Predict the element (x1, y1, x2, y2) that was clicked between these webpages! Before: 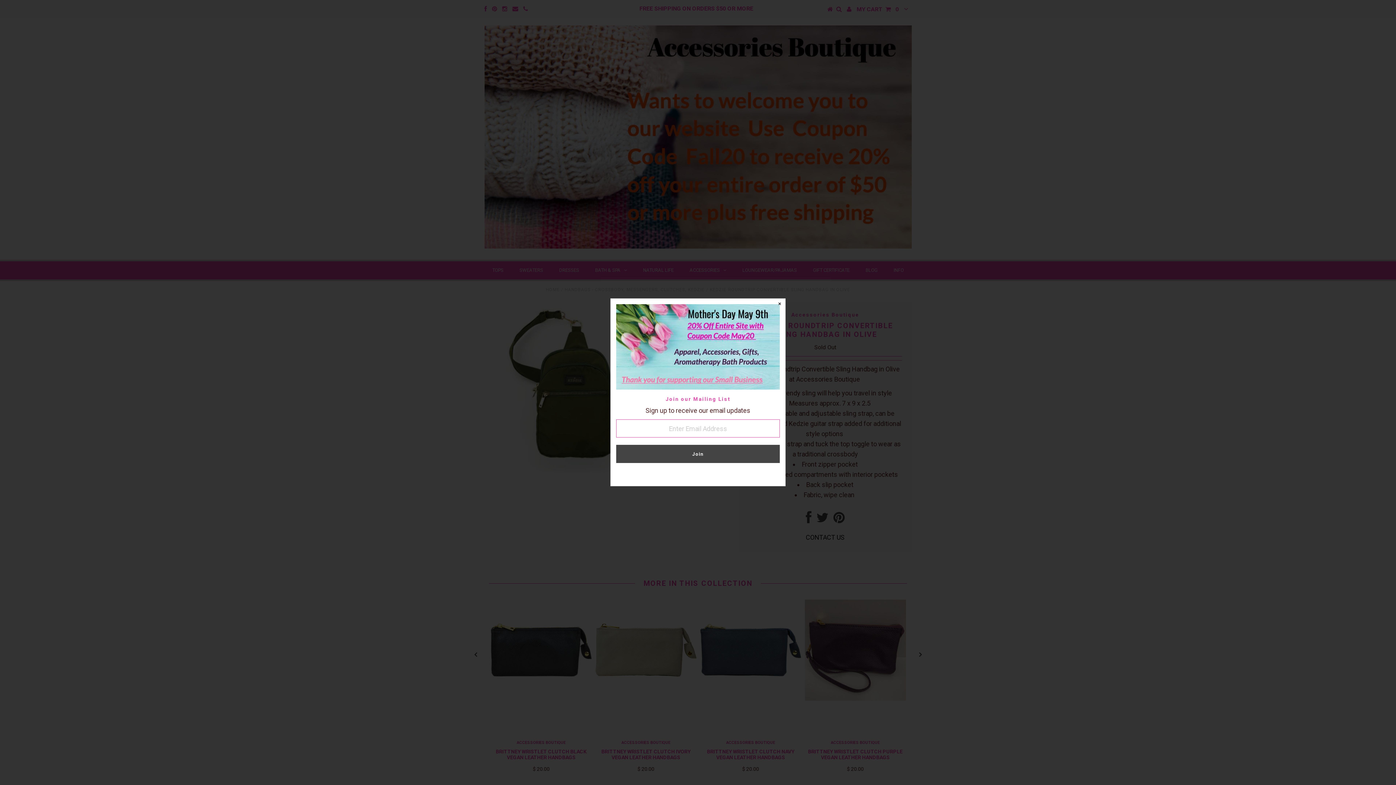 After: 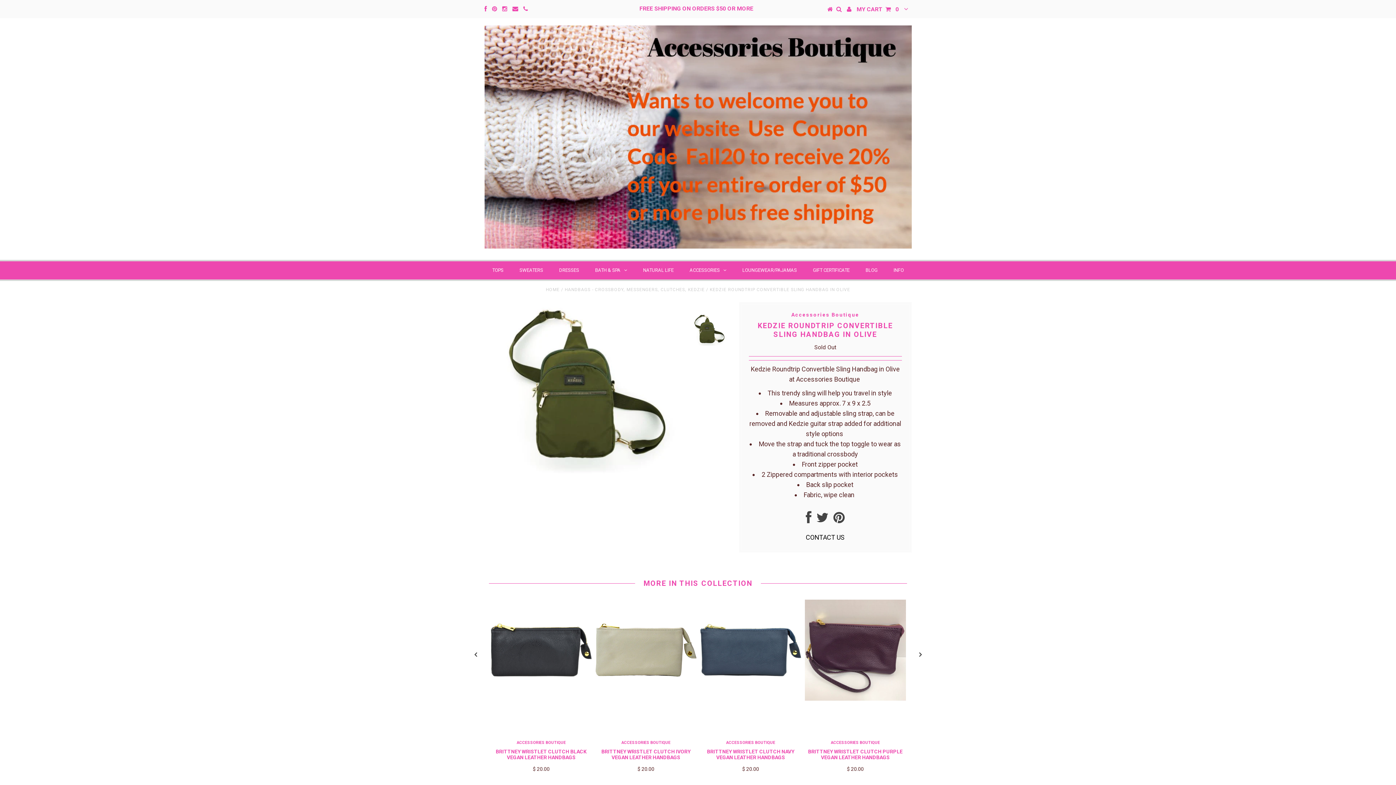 Action: bbox: (774, 298, 785, 309)